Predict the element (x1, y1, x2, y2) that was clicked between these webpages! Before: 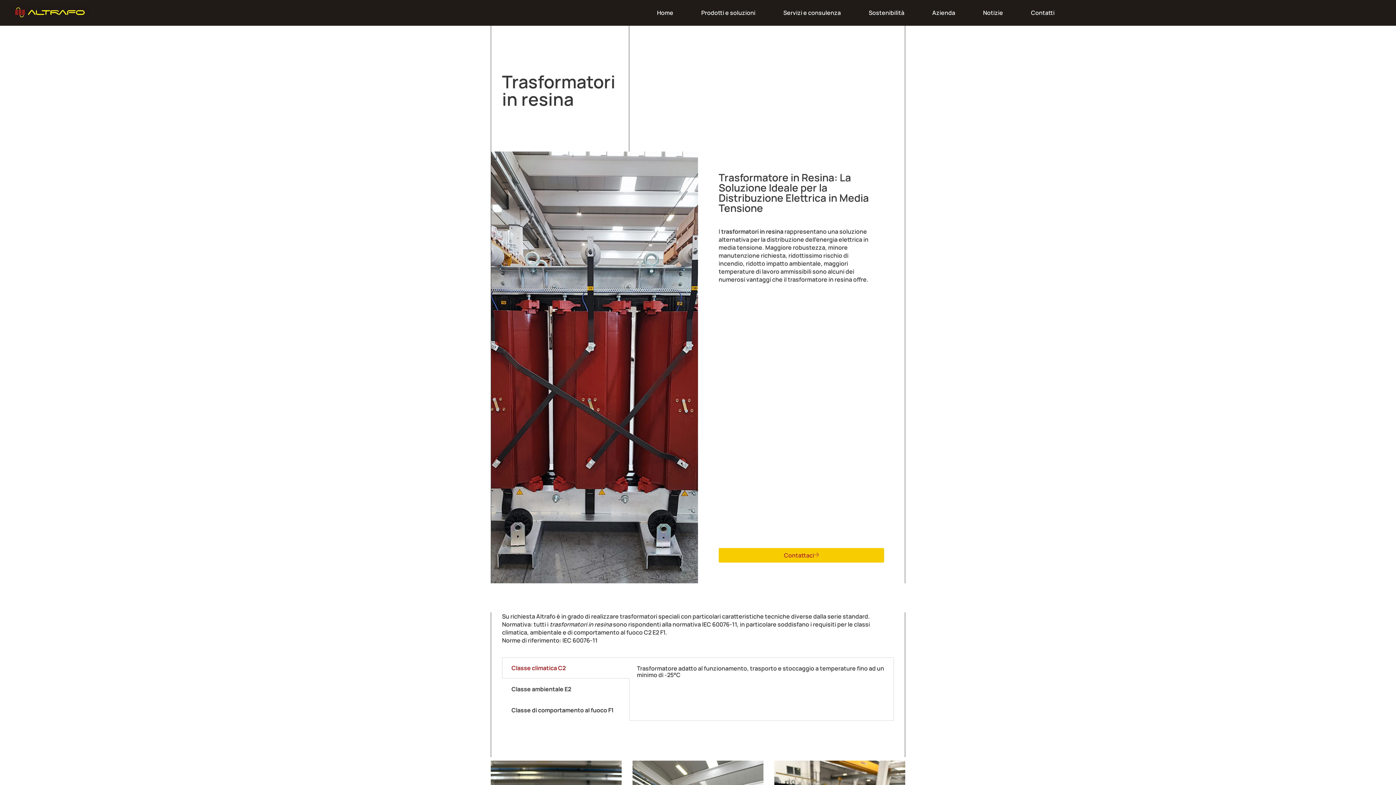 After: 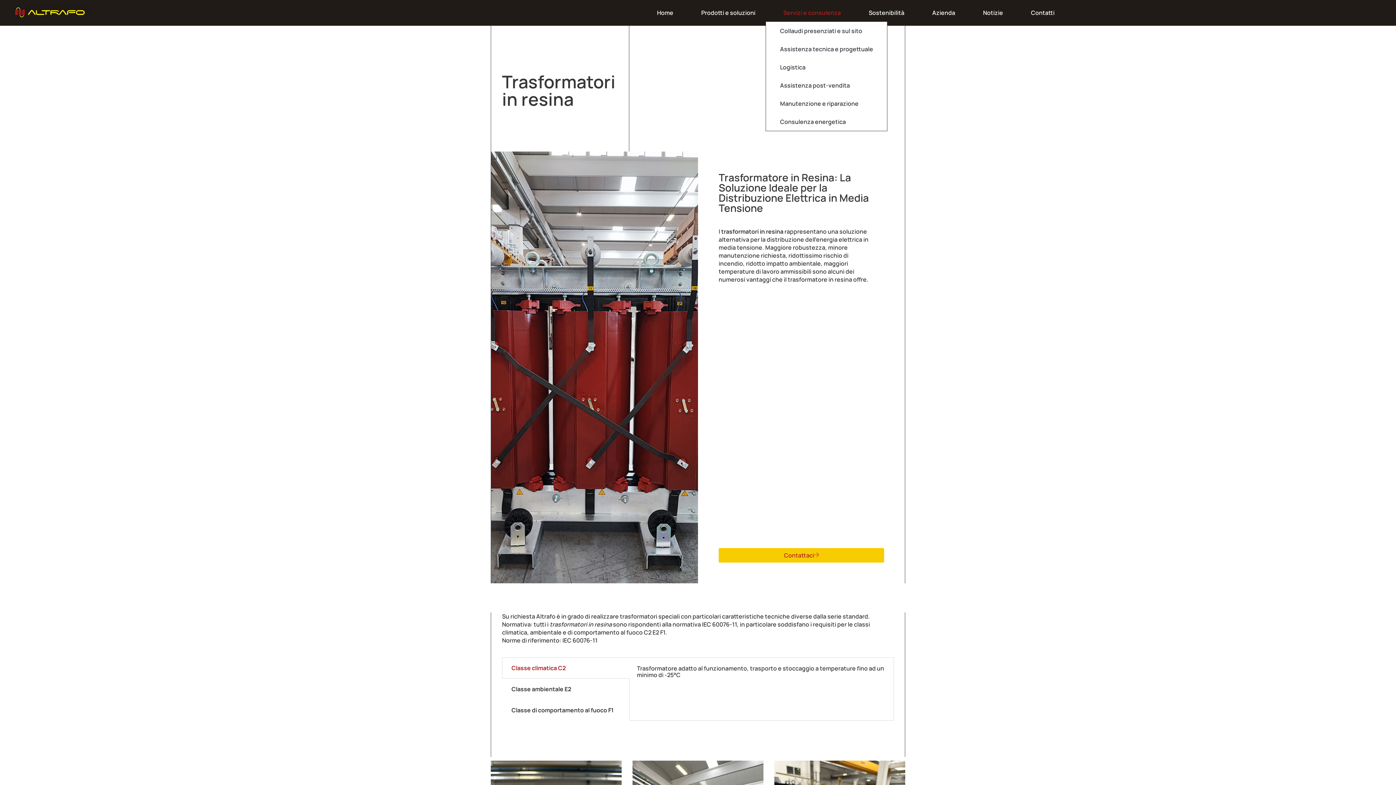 Action: bbox: (769, 4, 854, 21) label: Servizi e consulenza